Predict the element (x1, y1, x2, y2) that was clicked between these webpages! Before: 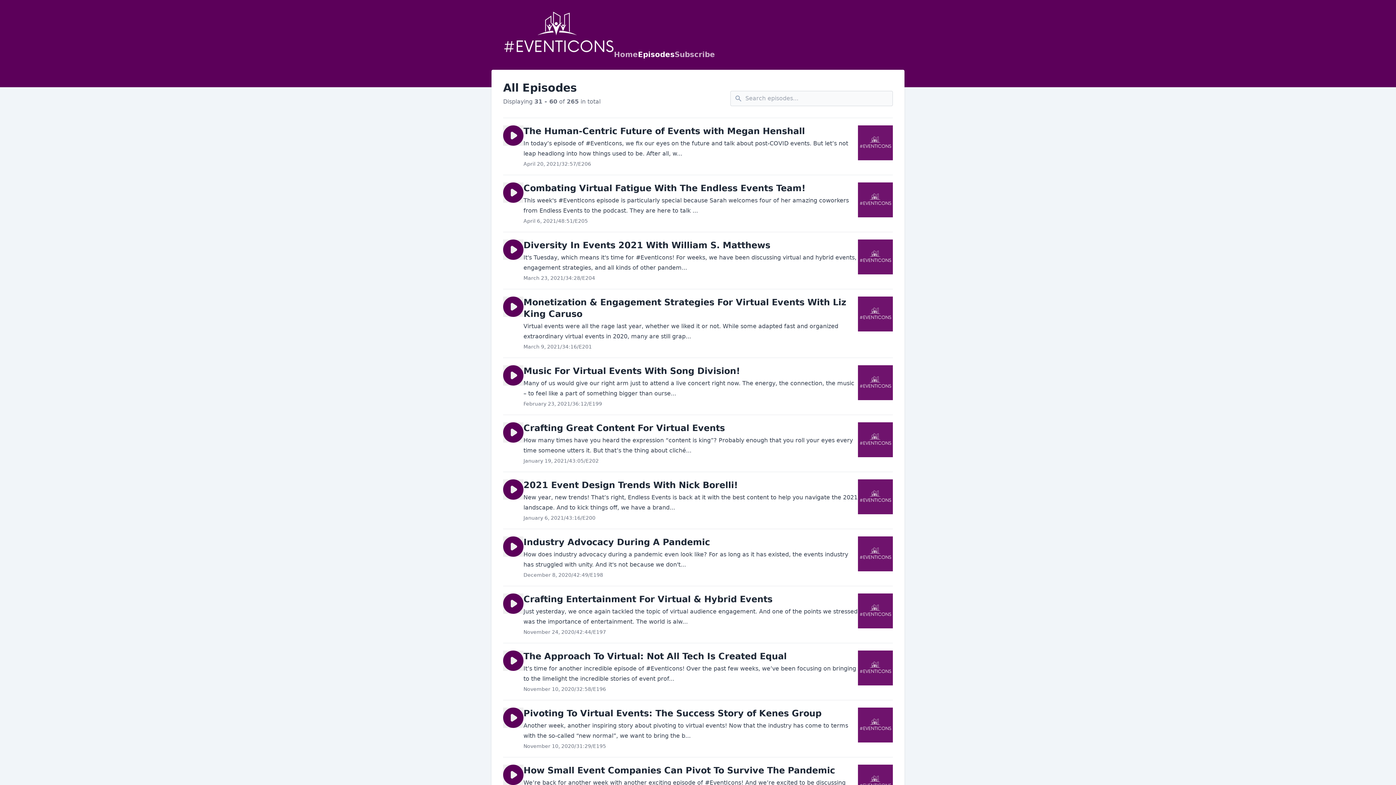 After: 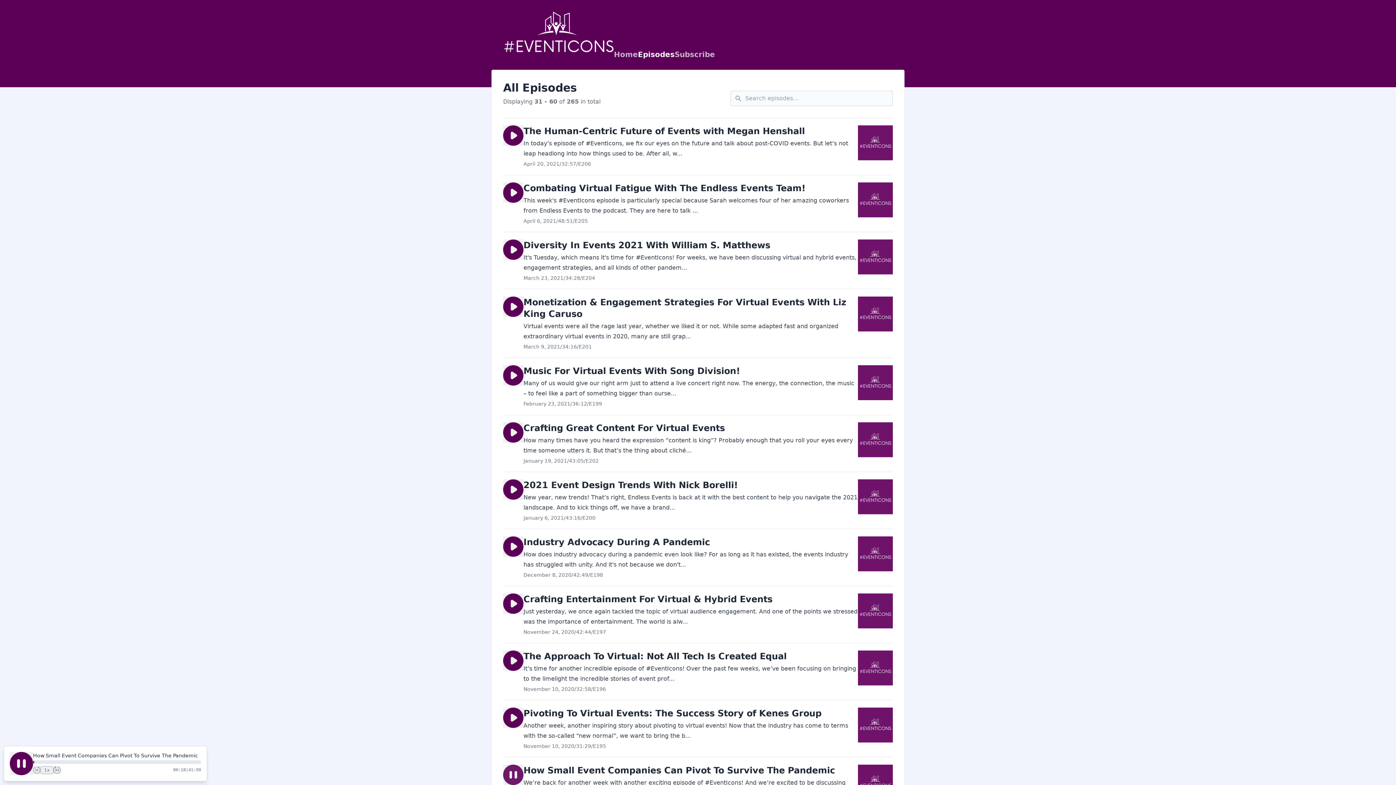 Action: bbox: (503, 765, 523, 785)